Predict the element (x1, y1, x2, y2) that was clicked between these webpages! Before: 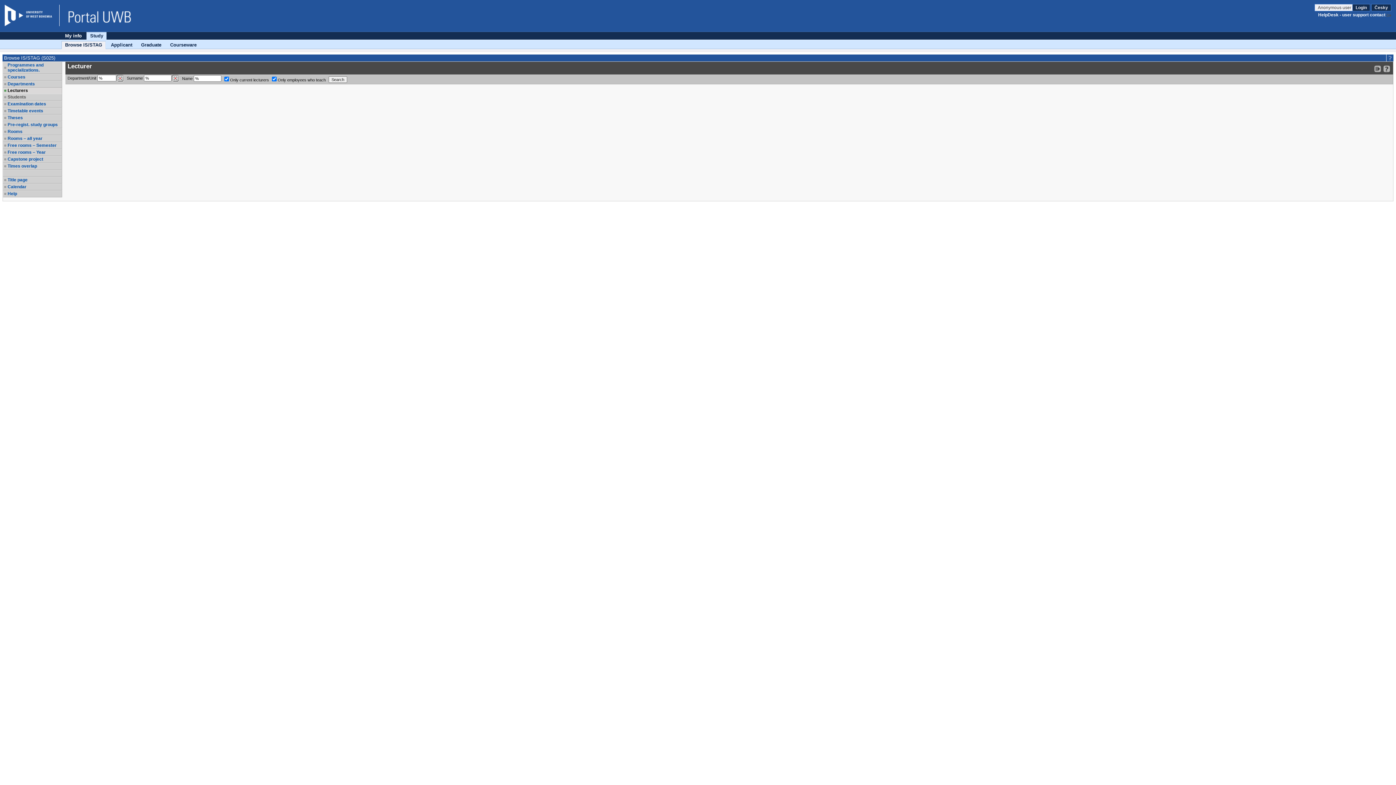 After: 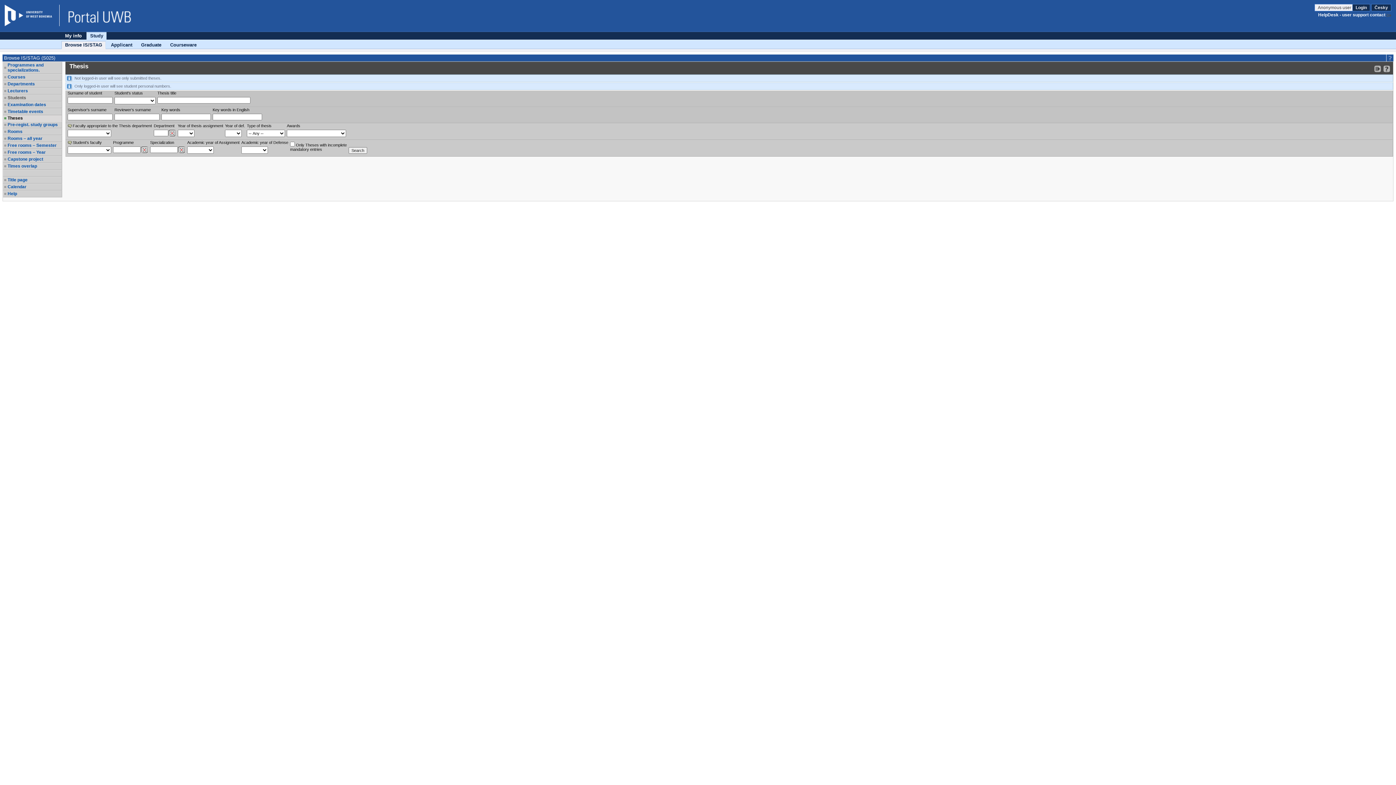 Action: label: Theses bbox: (7, 115, 61, 120)